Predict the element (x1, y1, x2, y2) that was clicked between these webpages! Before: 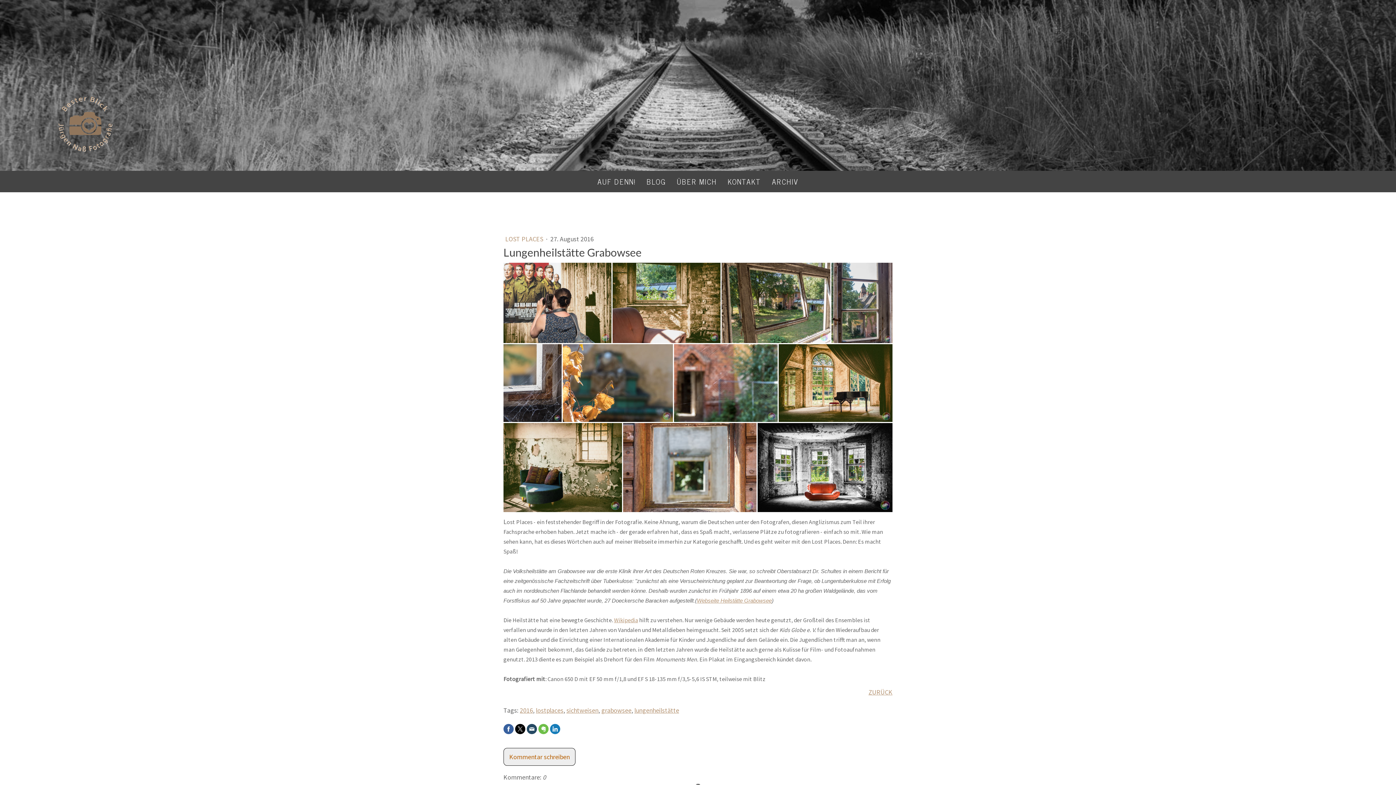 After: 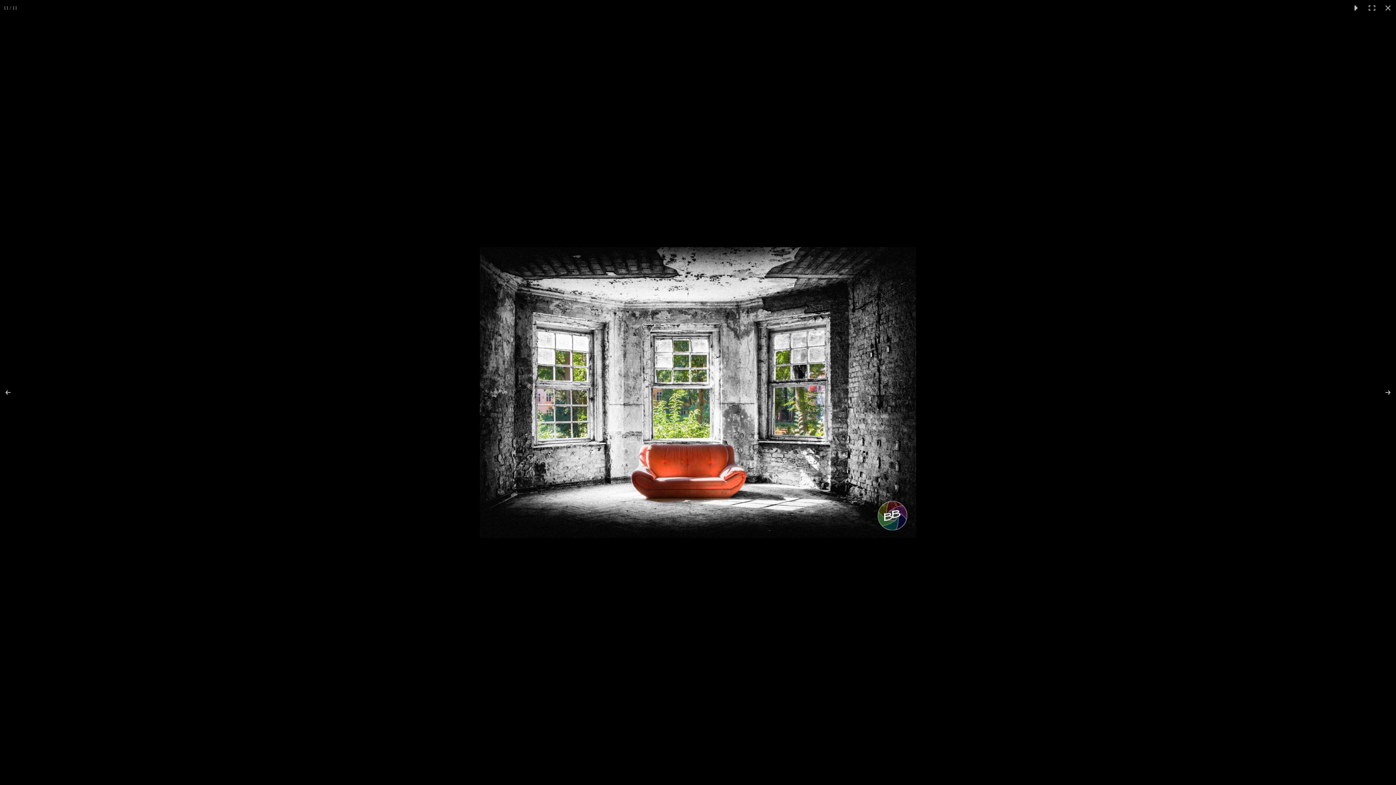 Action: bbox: (757, 423, 892, 512)